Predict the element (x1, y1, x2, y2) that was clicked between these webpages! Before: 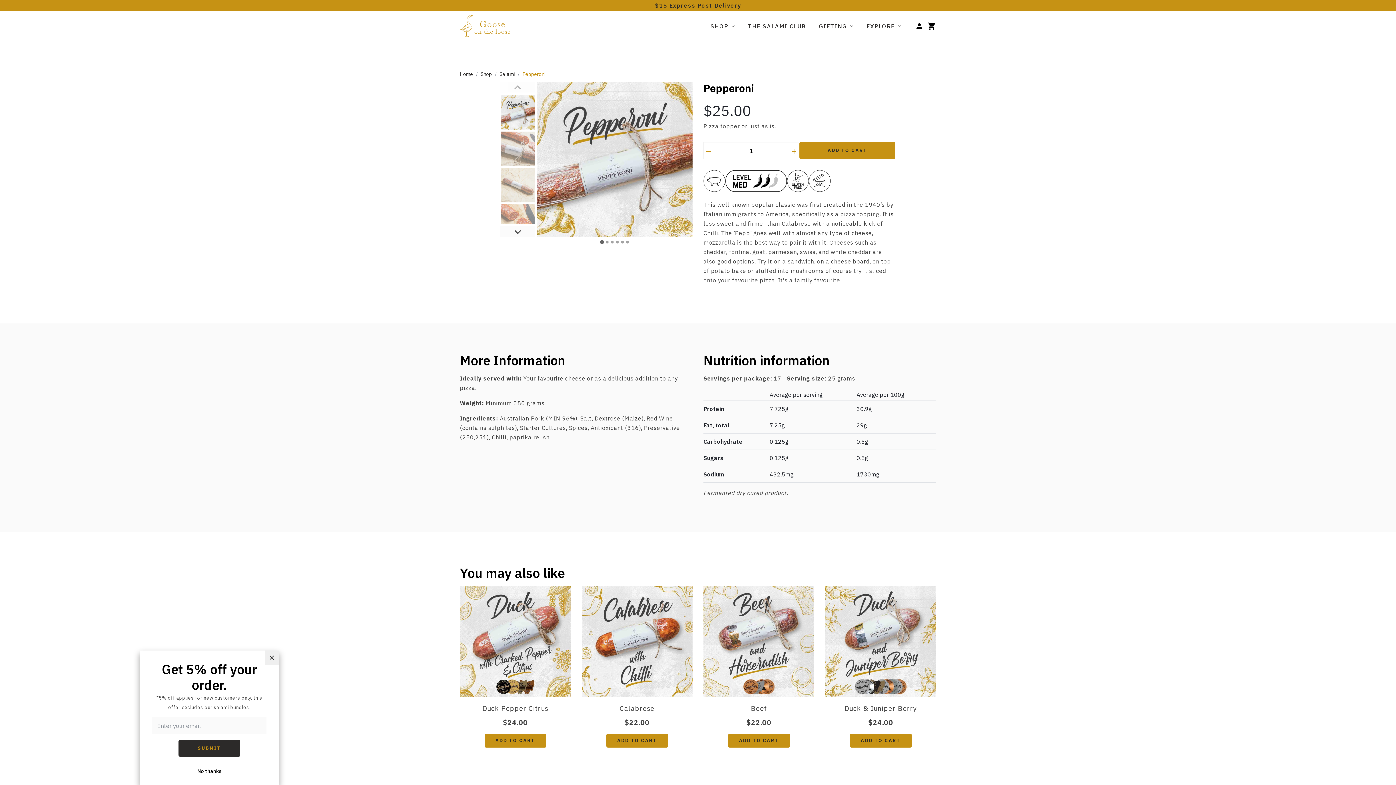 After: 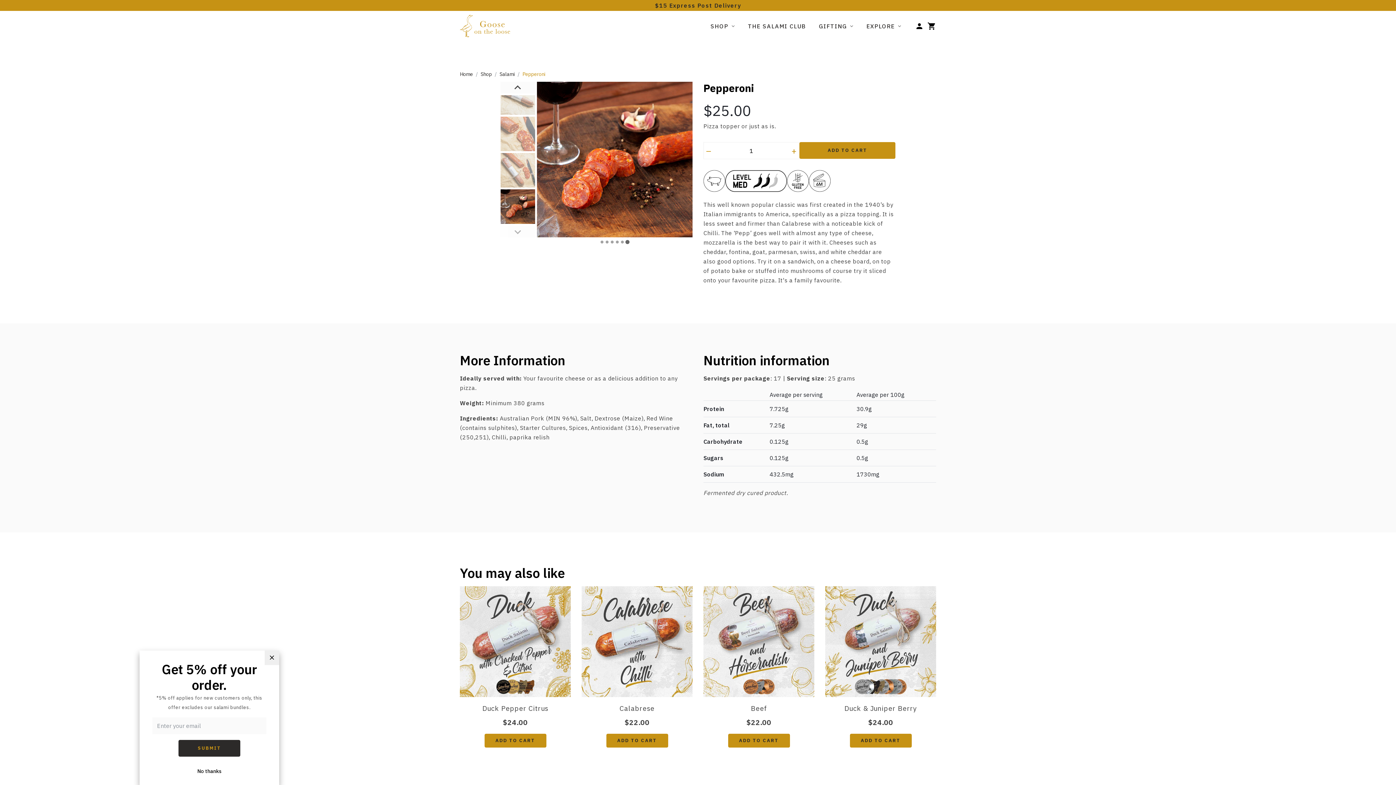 Action: label: Go to slide 6 bbox: (626, 240, 629, 243)